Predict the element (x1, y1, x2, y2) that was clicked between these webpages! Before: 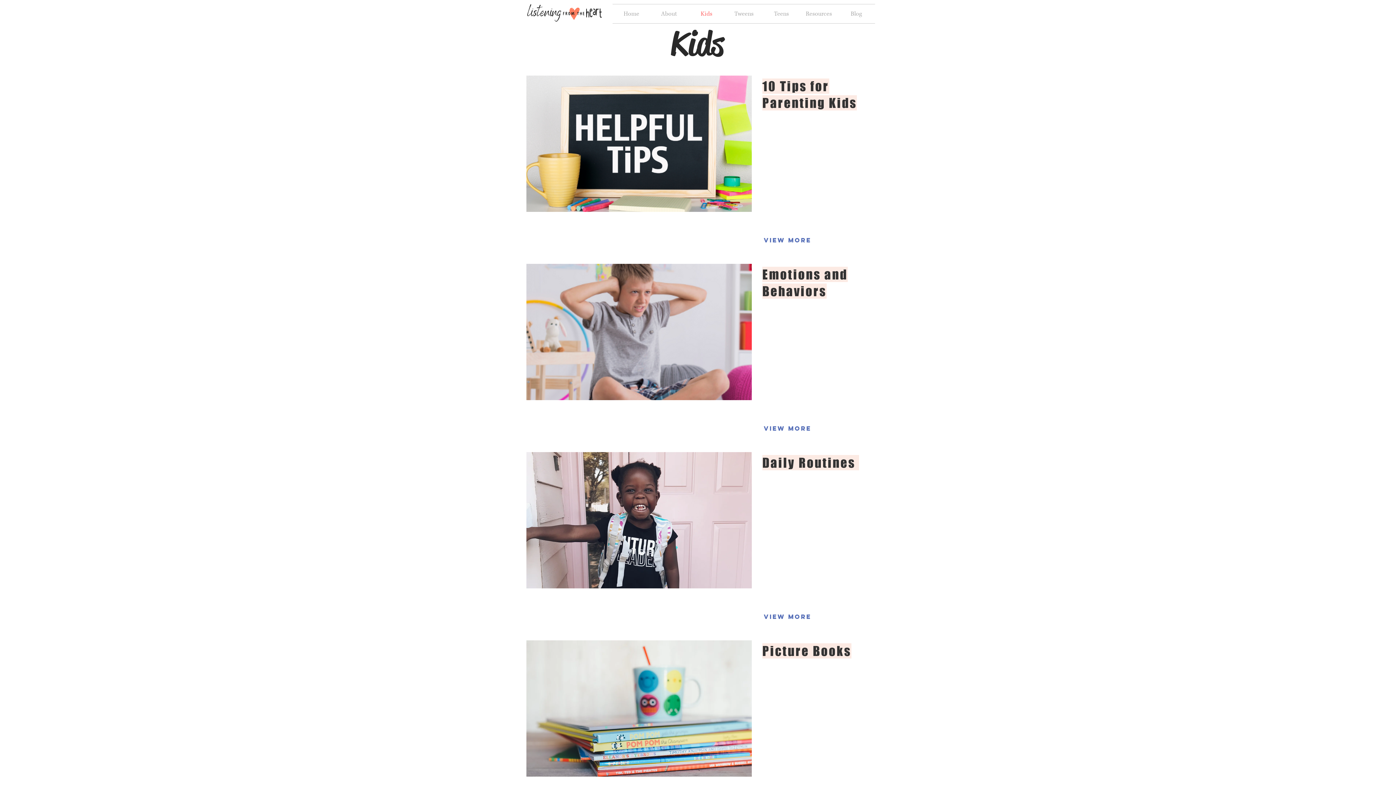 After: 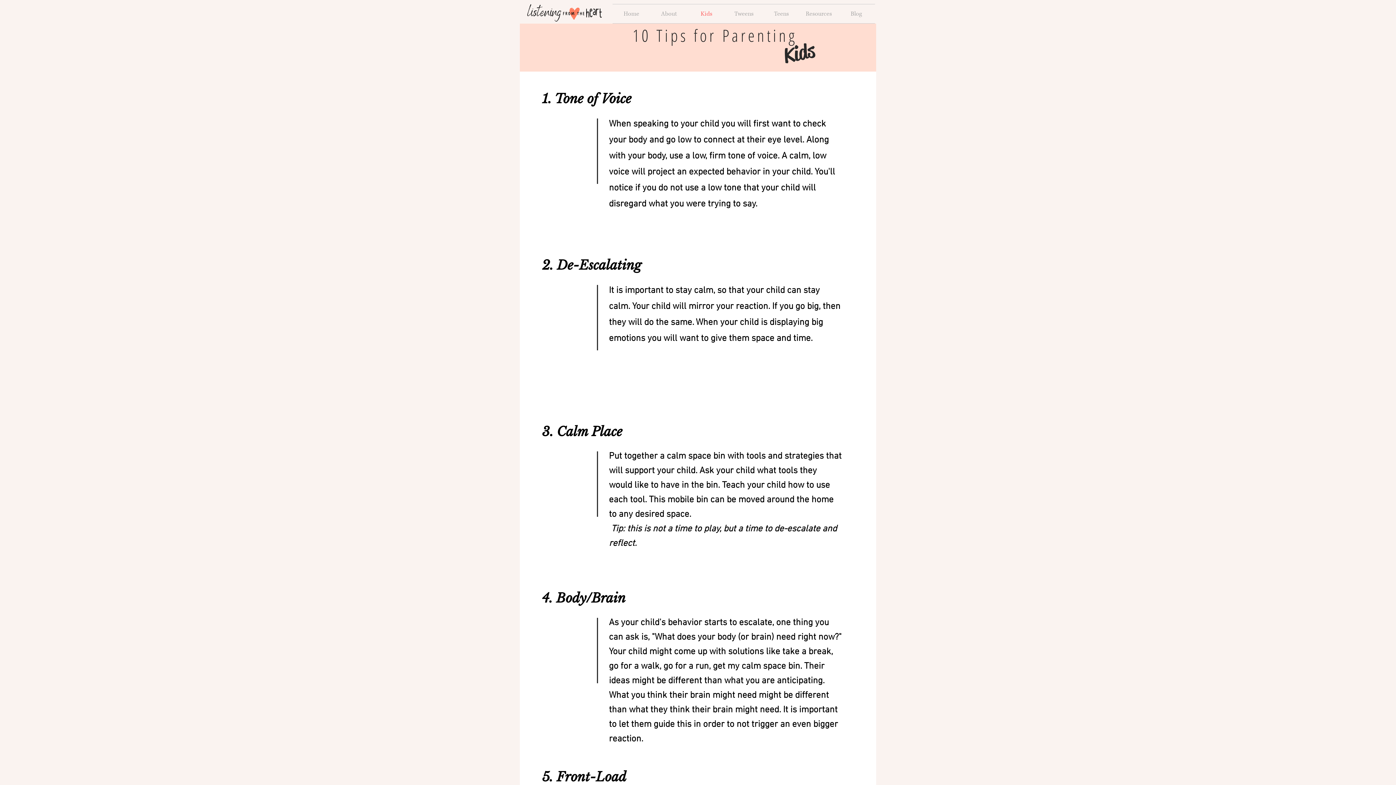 Action: bbox: (526, 75, 752, 212)